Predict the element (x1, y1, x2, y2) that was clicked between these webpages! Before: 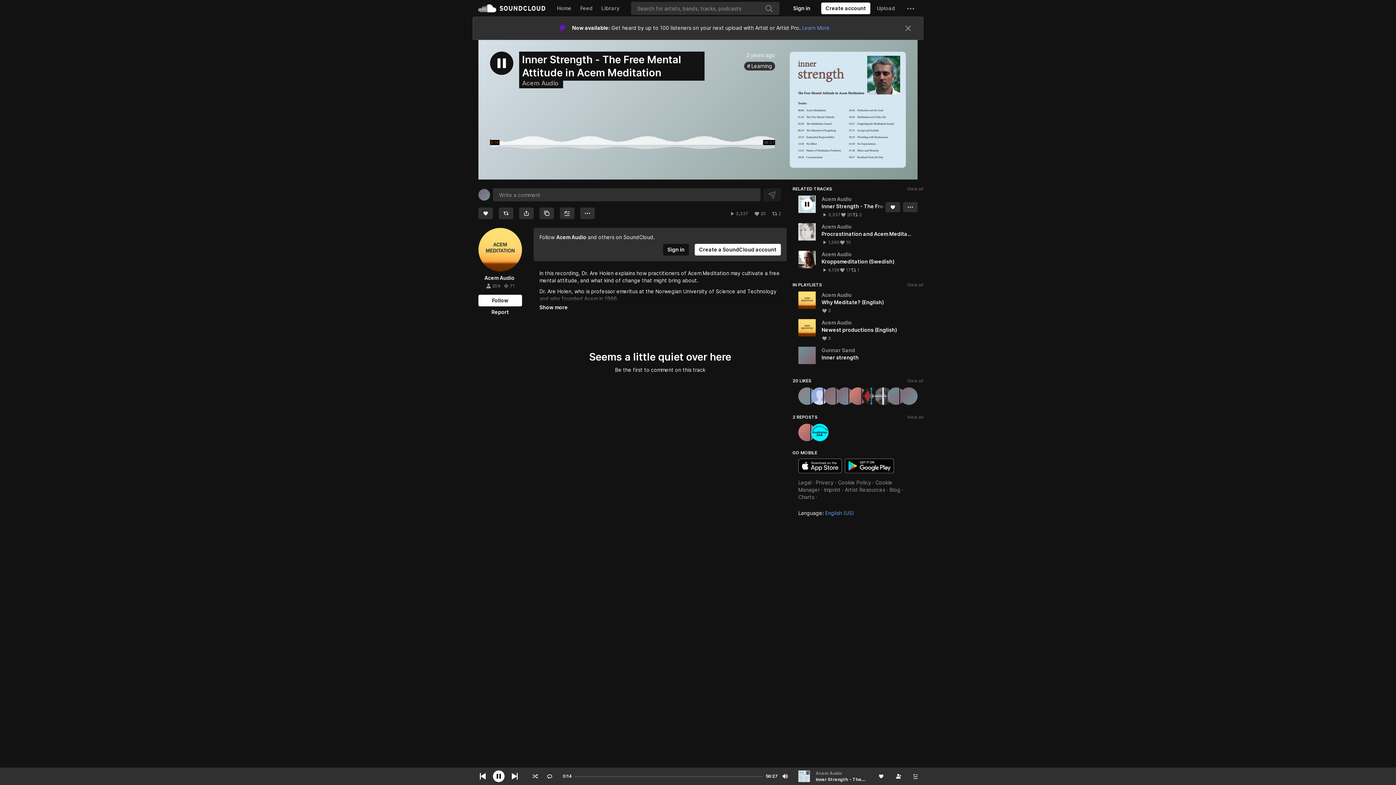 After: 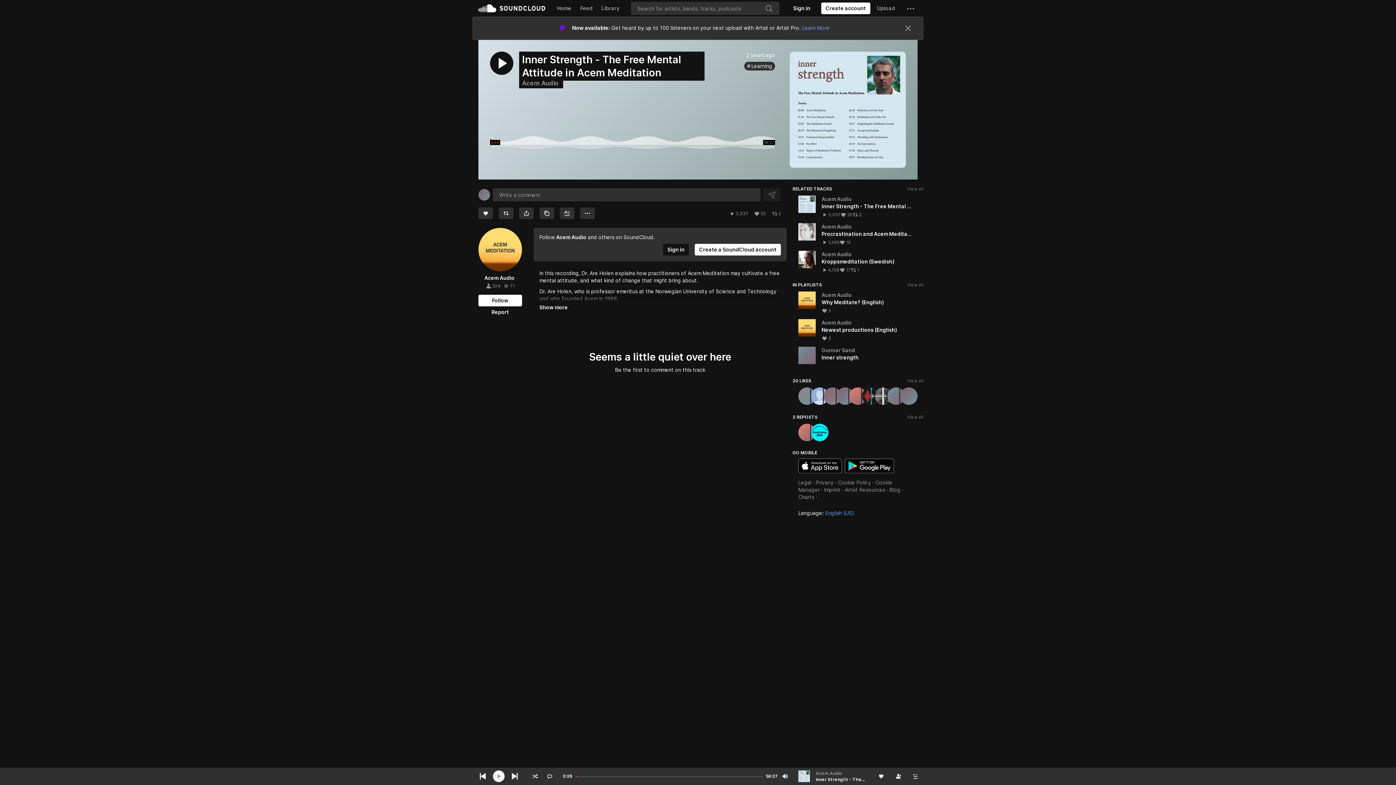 Action: label: Pause current bbox: (493, 770, 504, 782)